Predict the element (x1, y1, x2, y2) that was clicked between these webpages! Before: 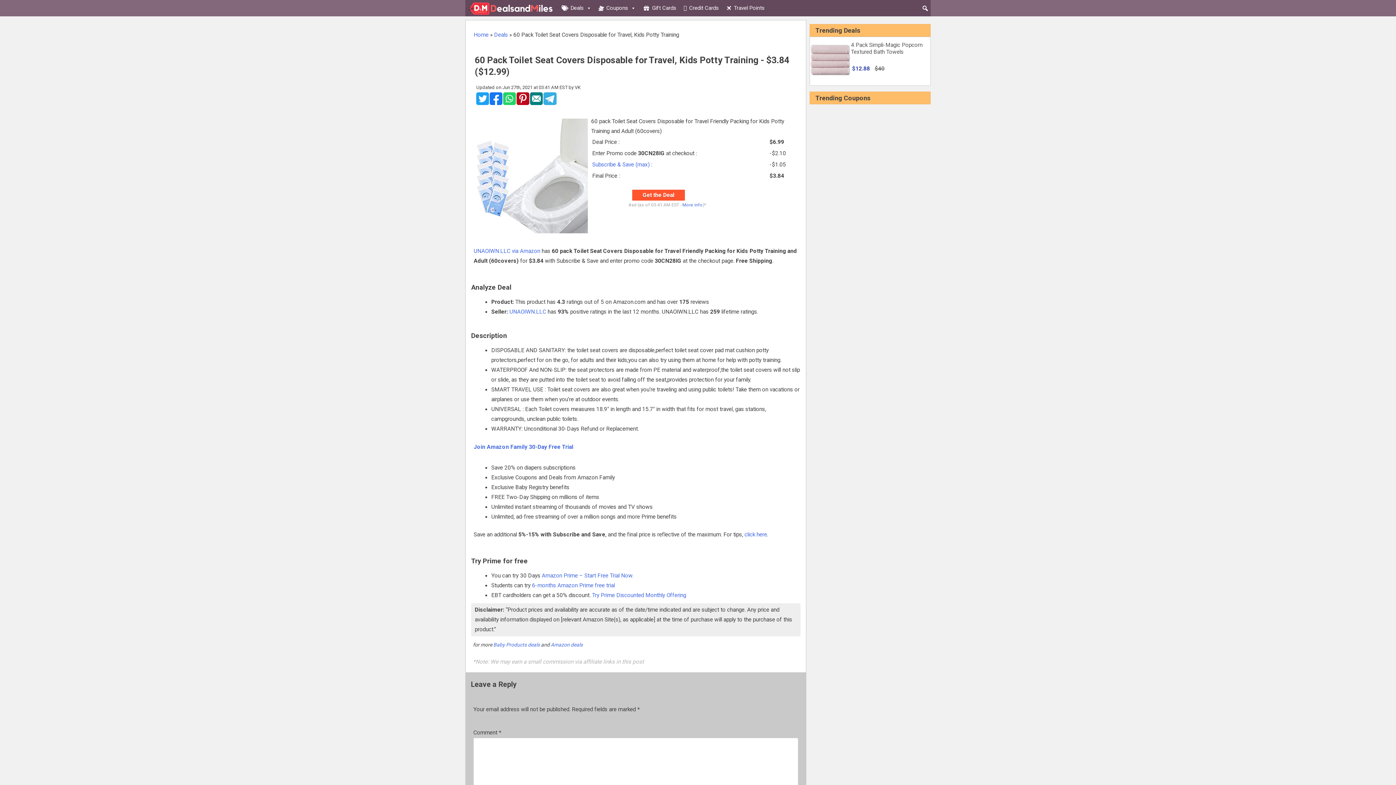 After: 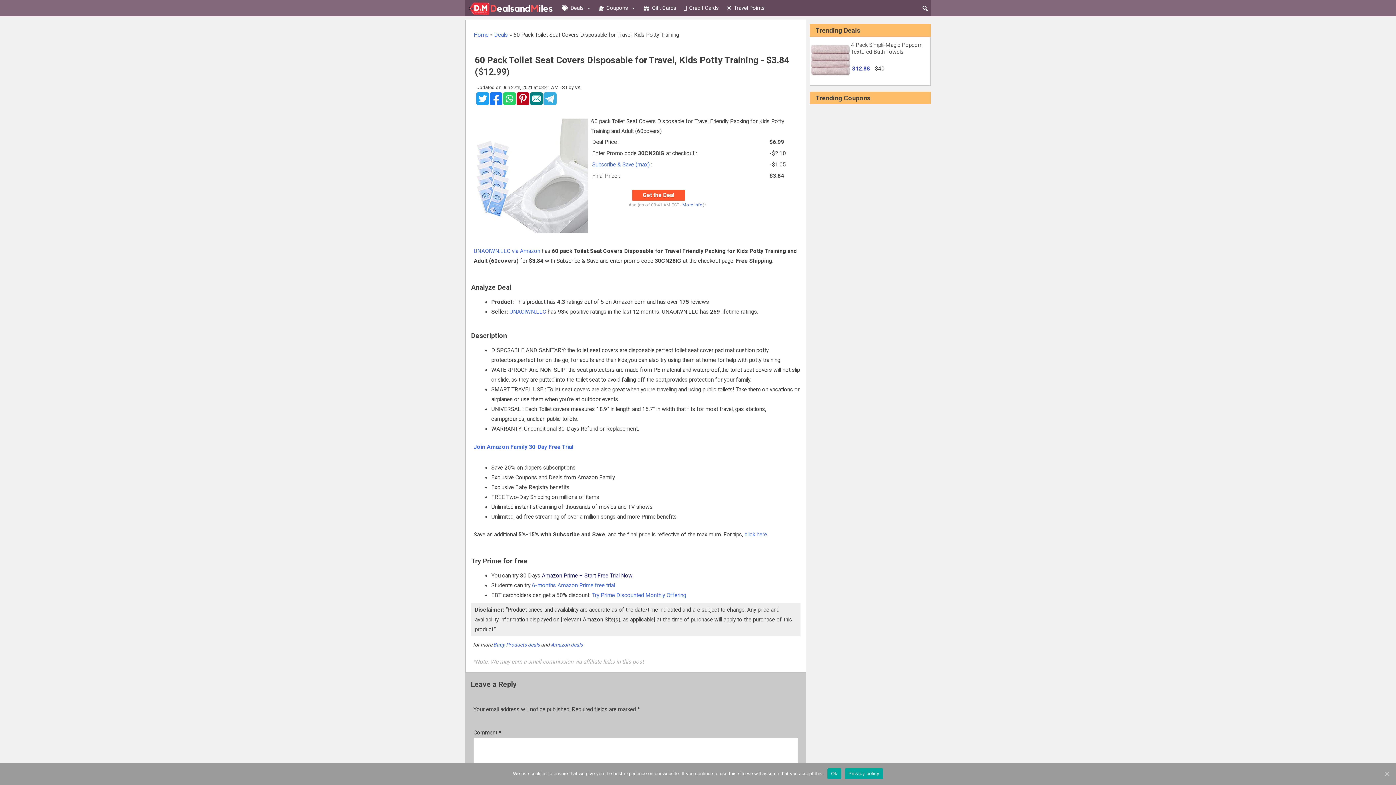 Action: bbox: (541, 572, 633, 579) label: Amazon Prime – Start Free Trial Now.